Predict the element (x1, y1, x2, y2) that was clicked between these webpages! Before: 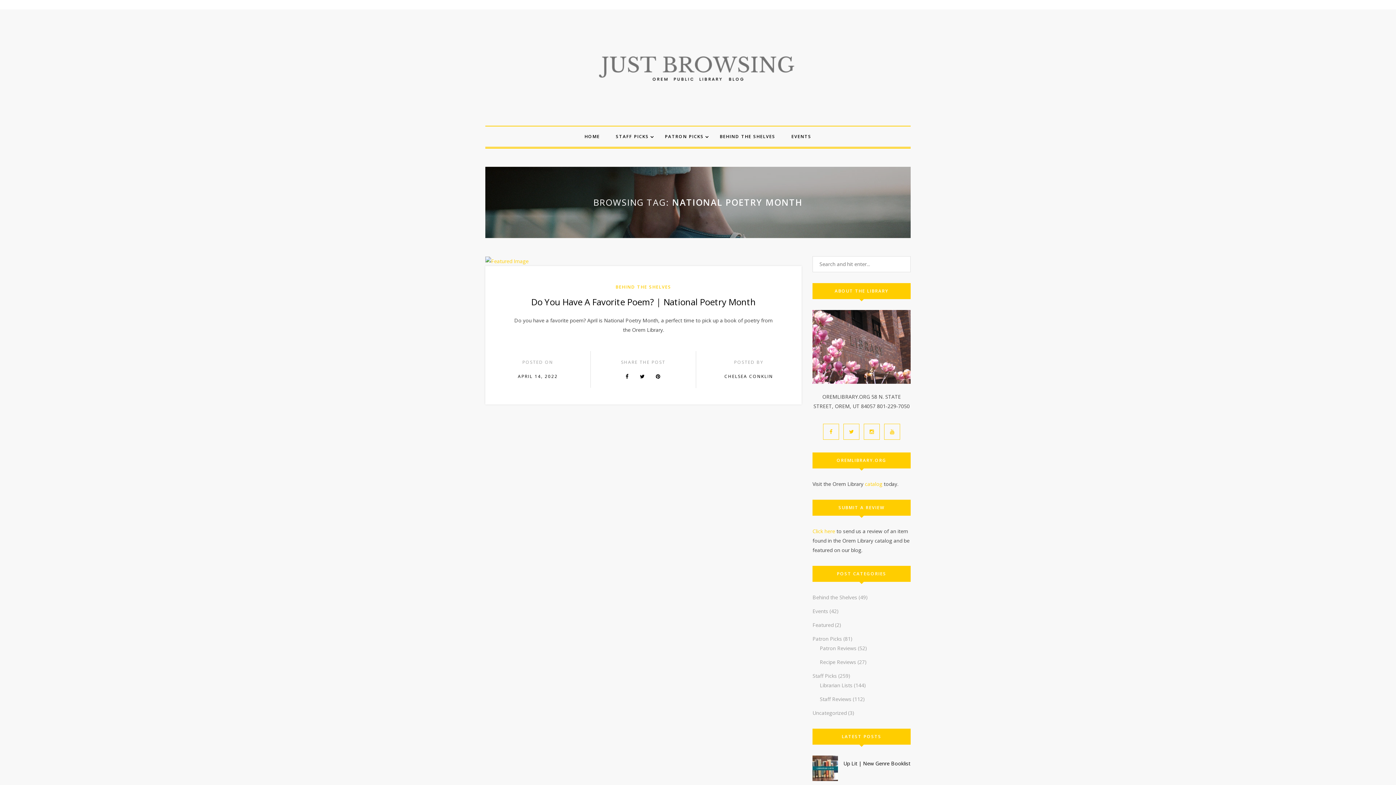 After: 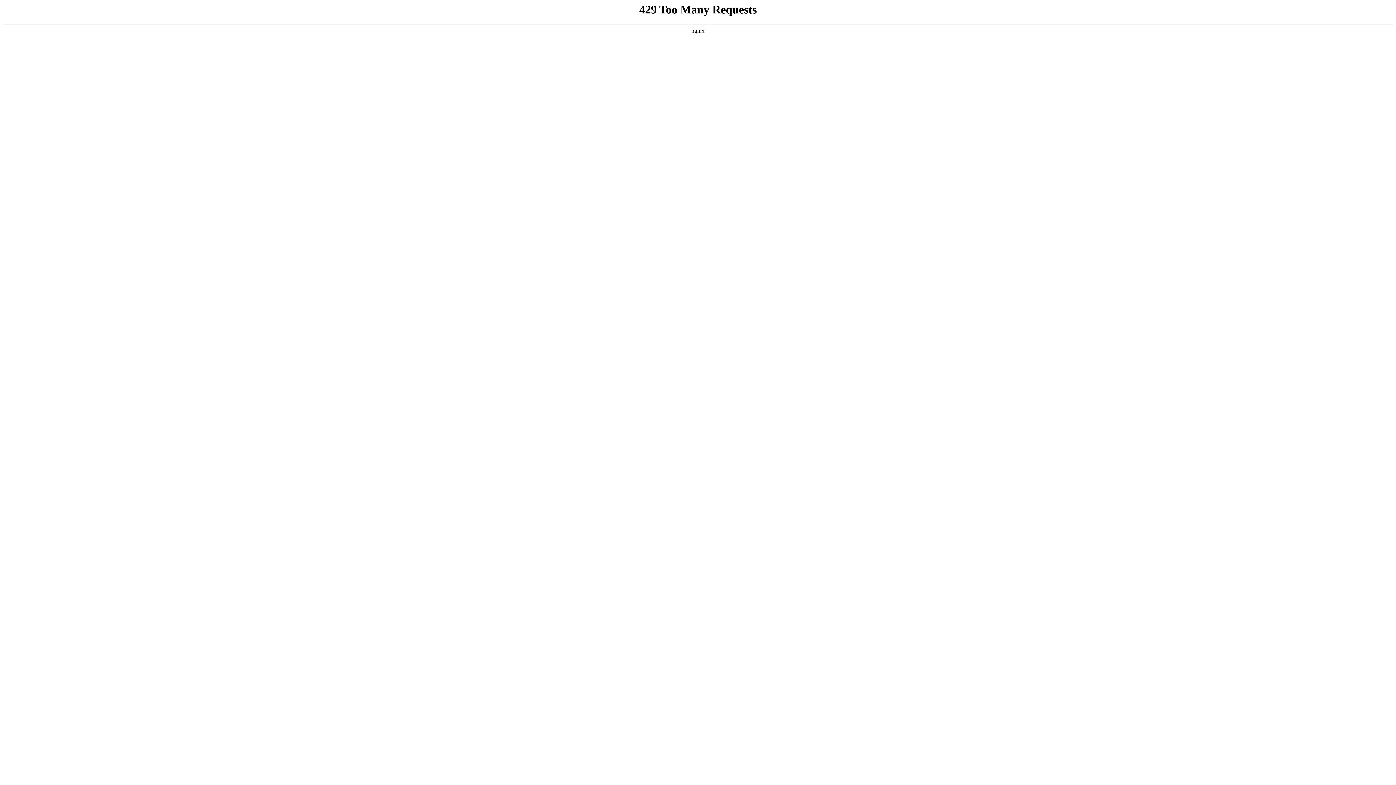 Action: label: Uncategorized bbox: (812, 709, 846, 716)